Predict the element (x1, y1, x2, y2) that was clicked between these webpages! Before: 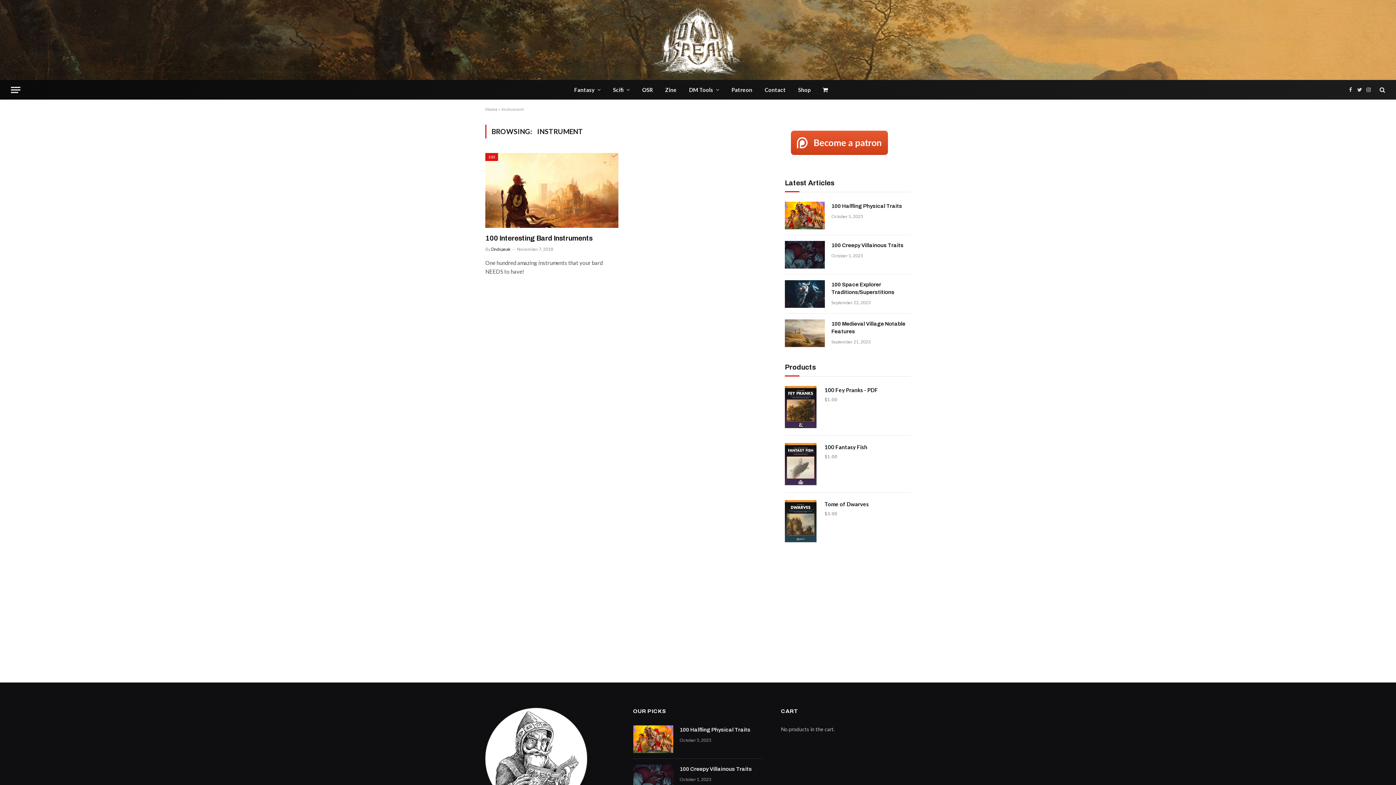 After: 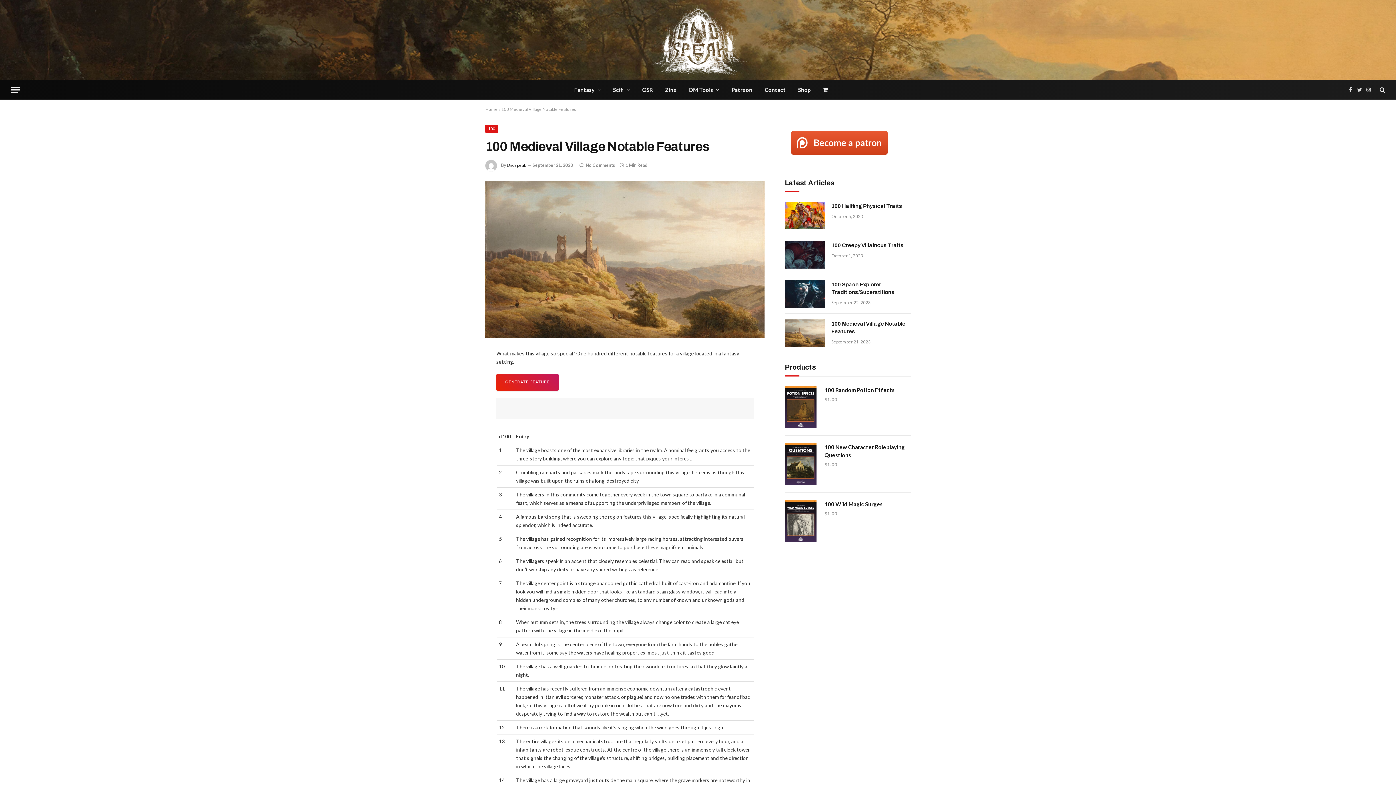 Action: bbox: (785, 319, 825, 347)